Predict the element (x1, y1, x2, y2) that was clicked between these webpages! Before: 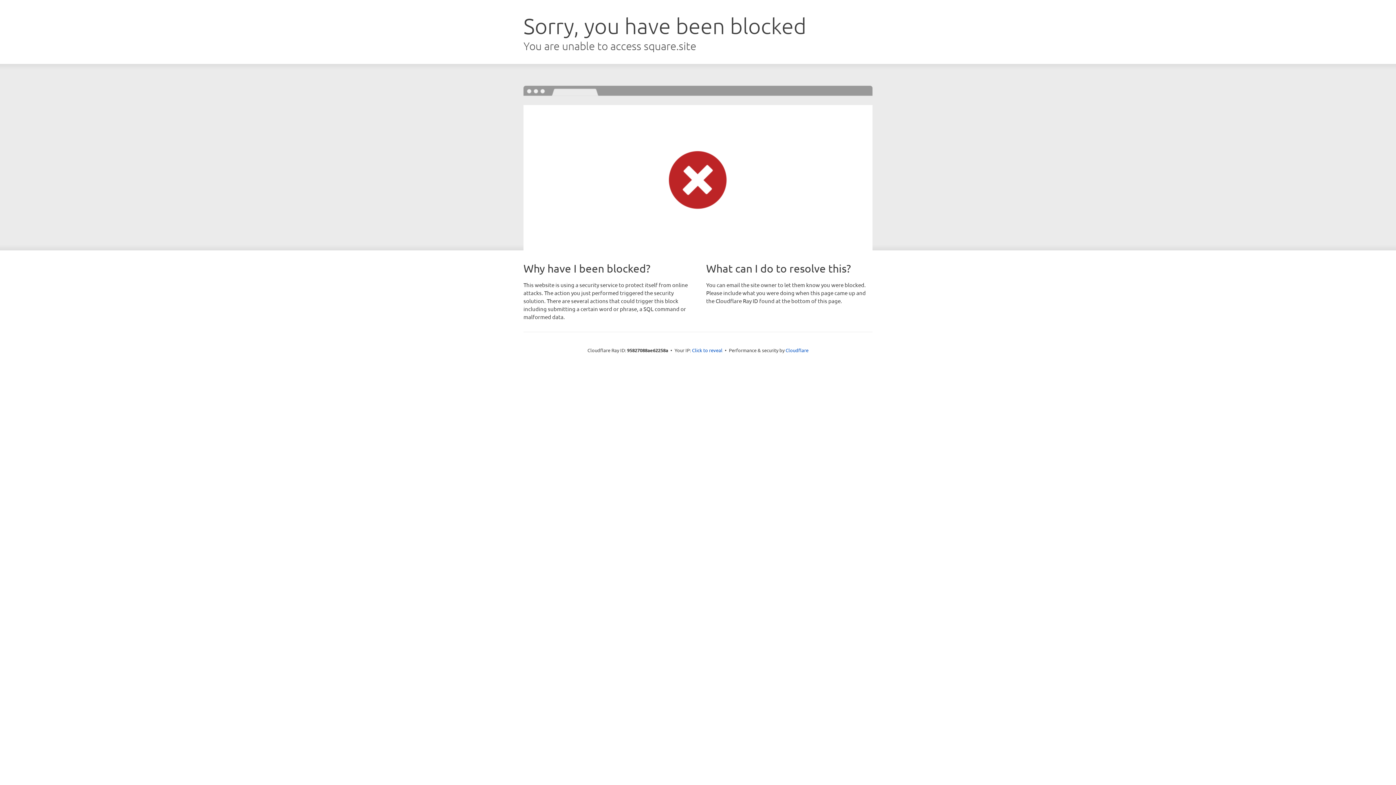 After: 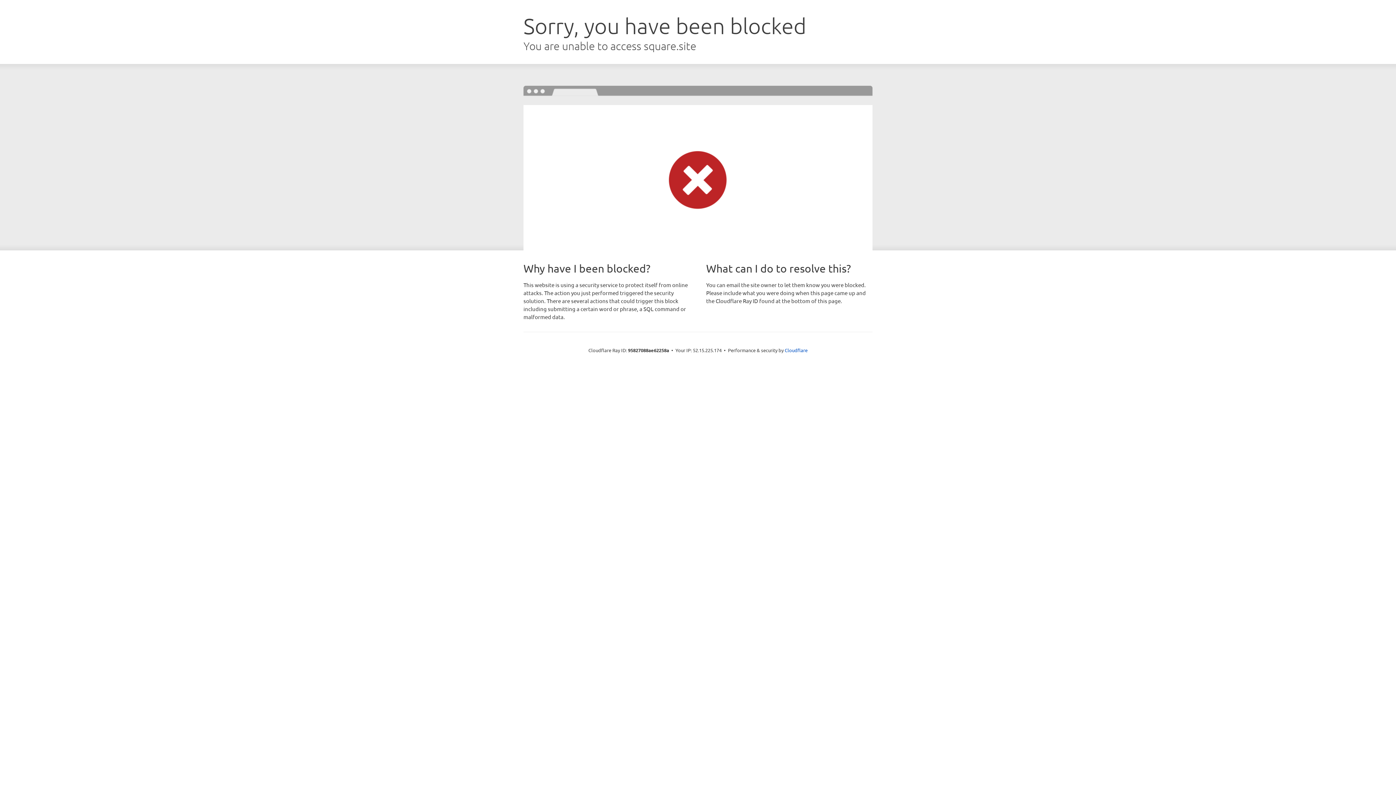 Action: label: Click to reveal bbox: (692, 346, 722, 353)